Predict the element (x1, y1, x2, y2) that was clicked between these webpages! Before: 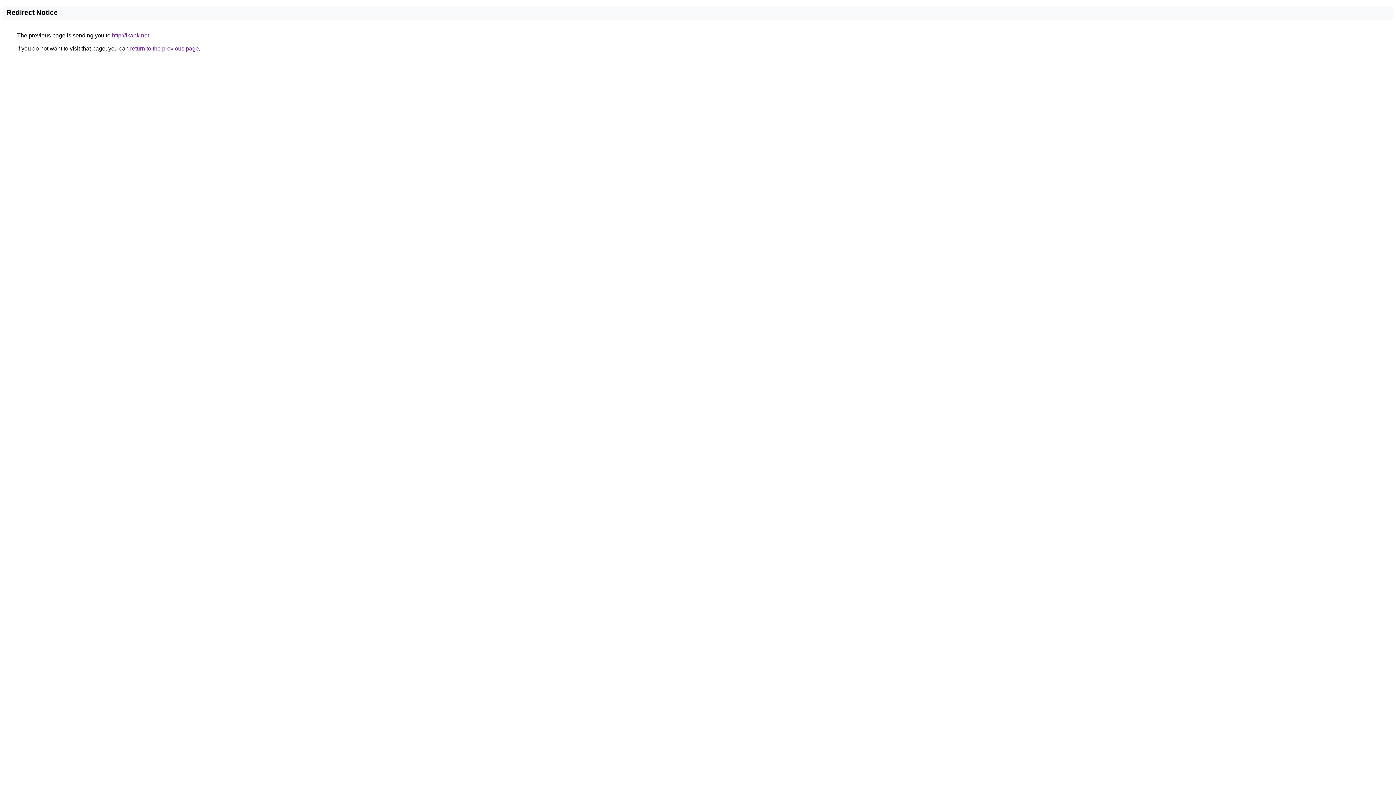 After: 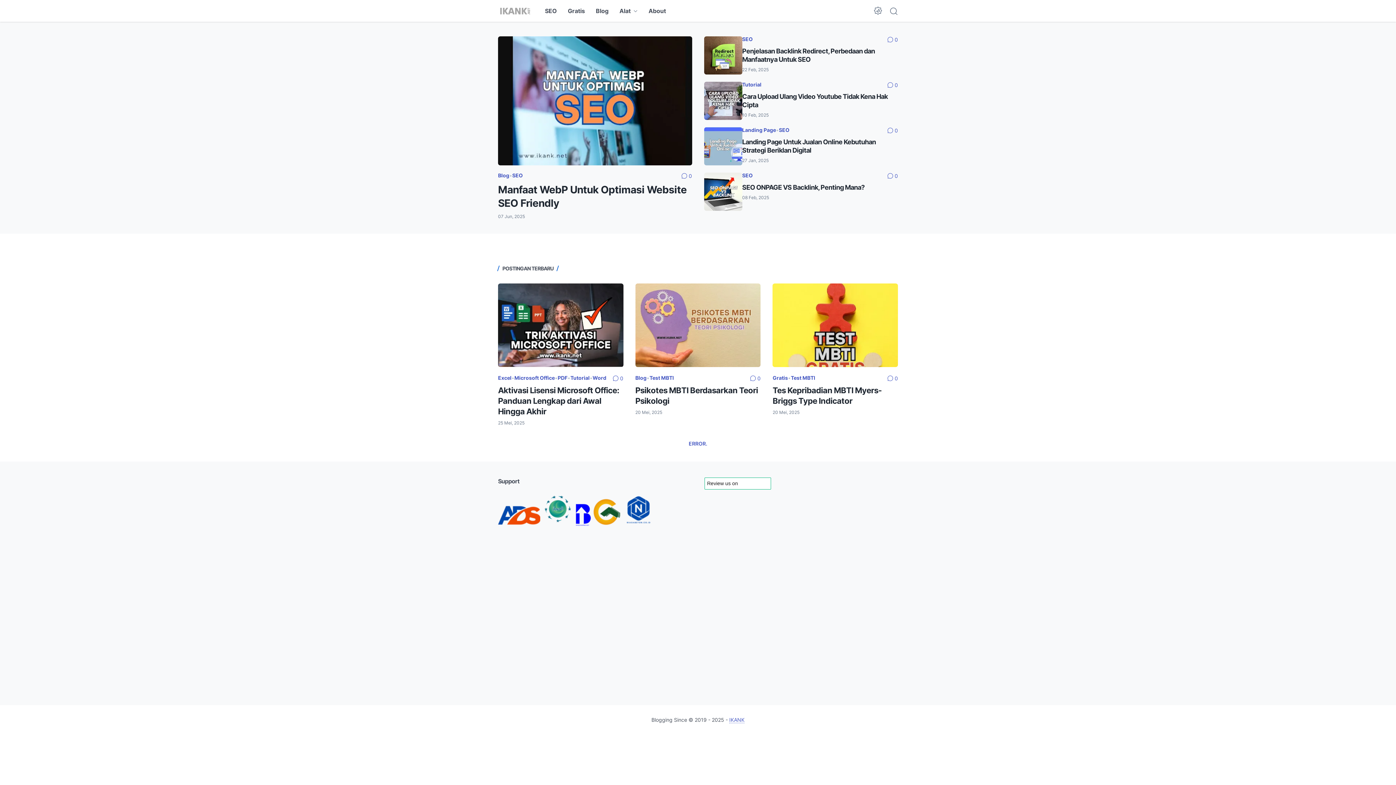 Action: bbox: (112, 32, 149, 38) label: http://ikank.net